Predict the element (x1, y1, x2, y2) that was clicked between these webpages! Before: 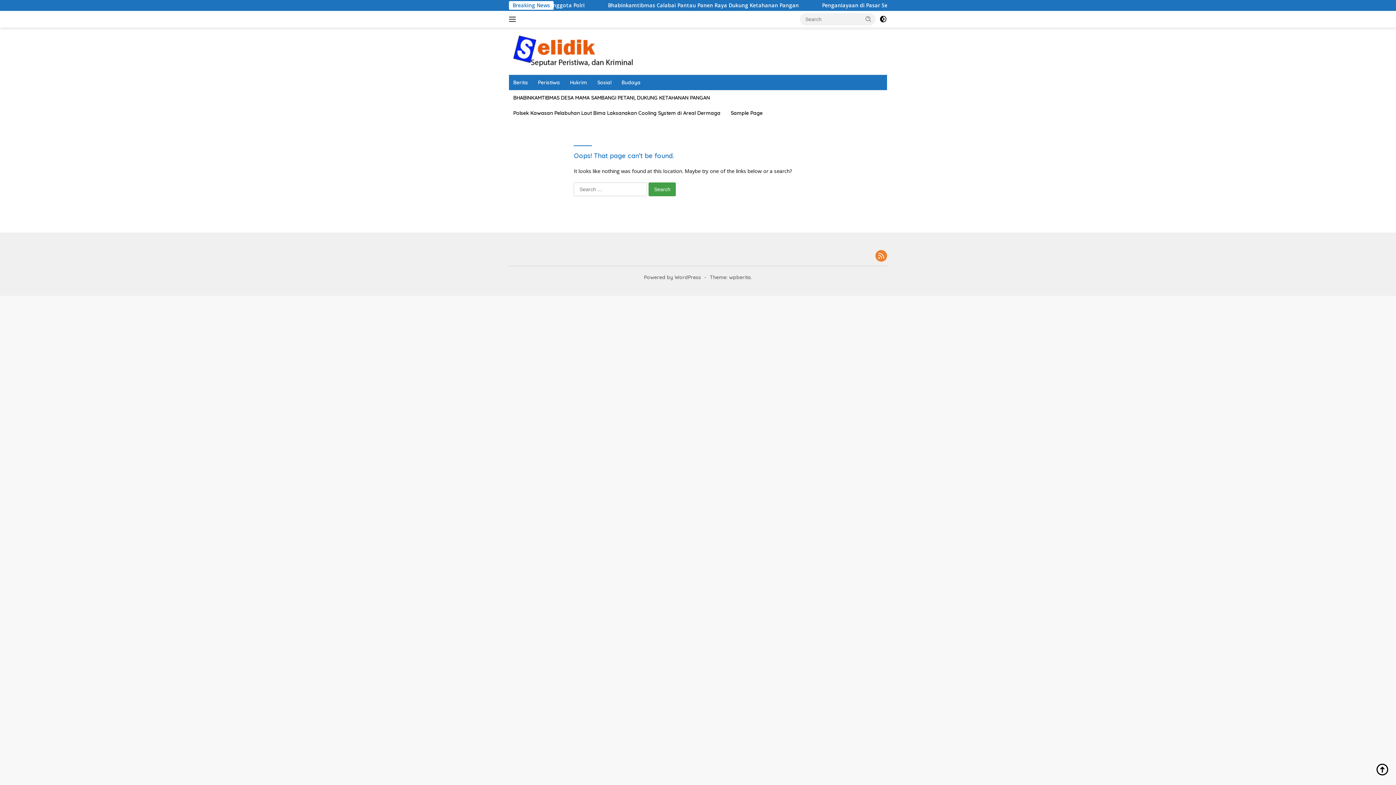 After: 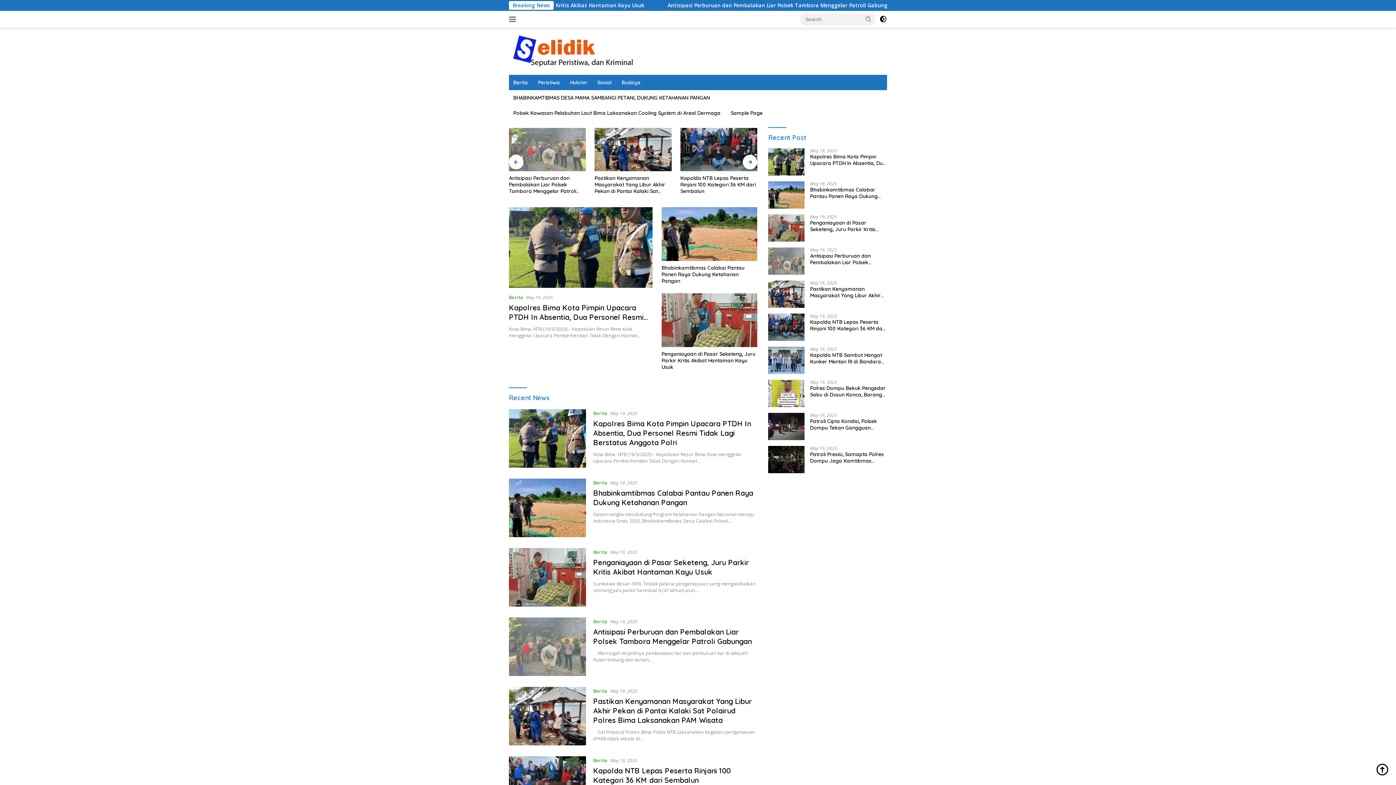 Action: bbox: (509, 47, 636, 54)